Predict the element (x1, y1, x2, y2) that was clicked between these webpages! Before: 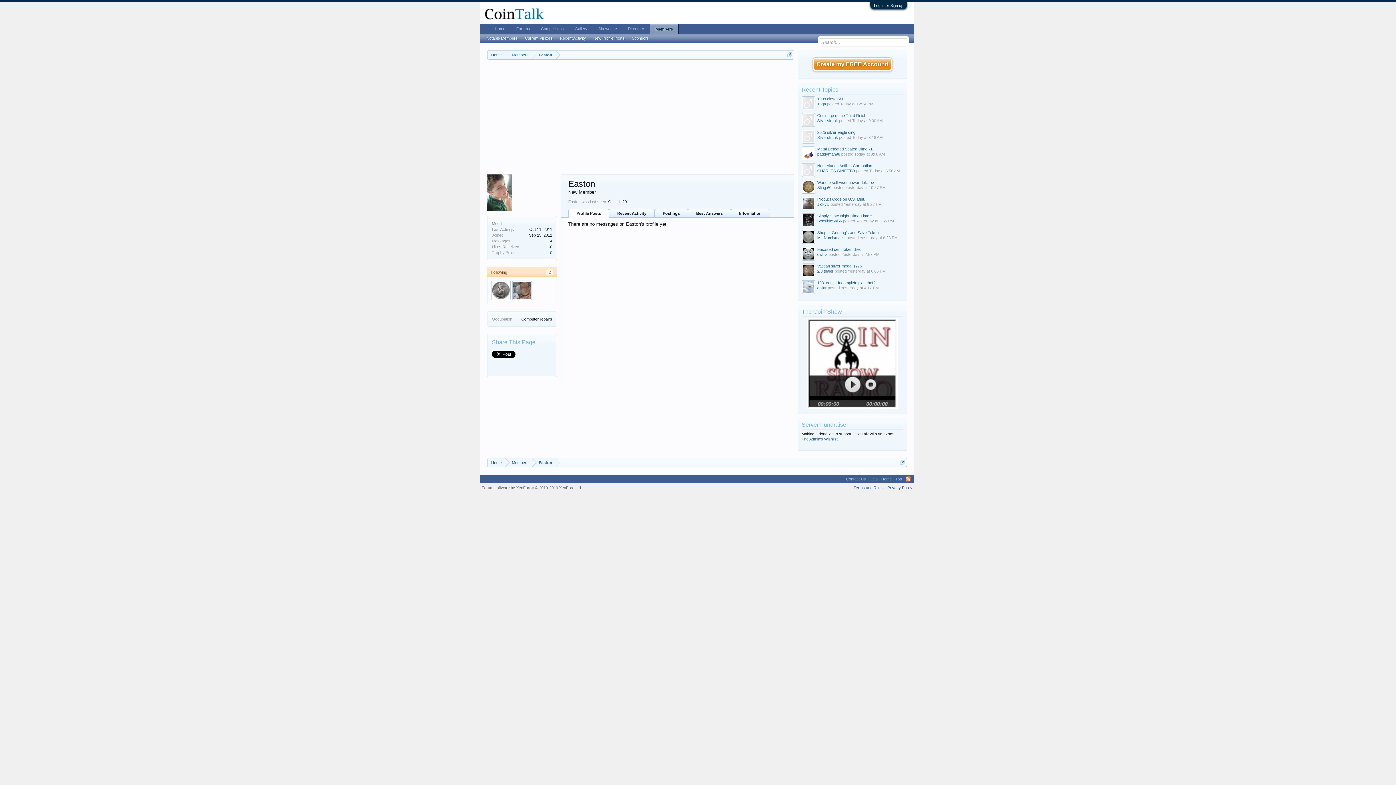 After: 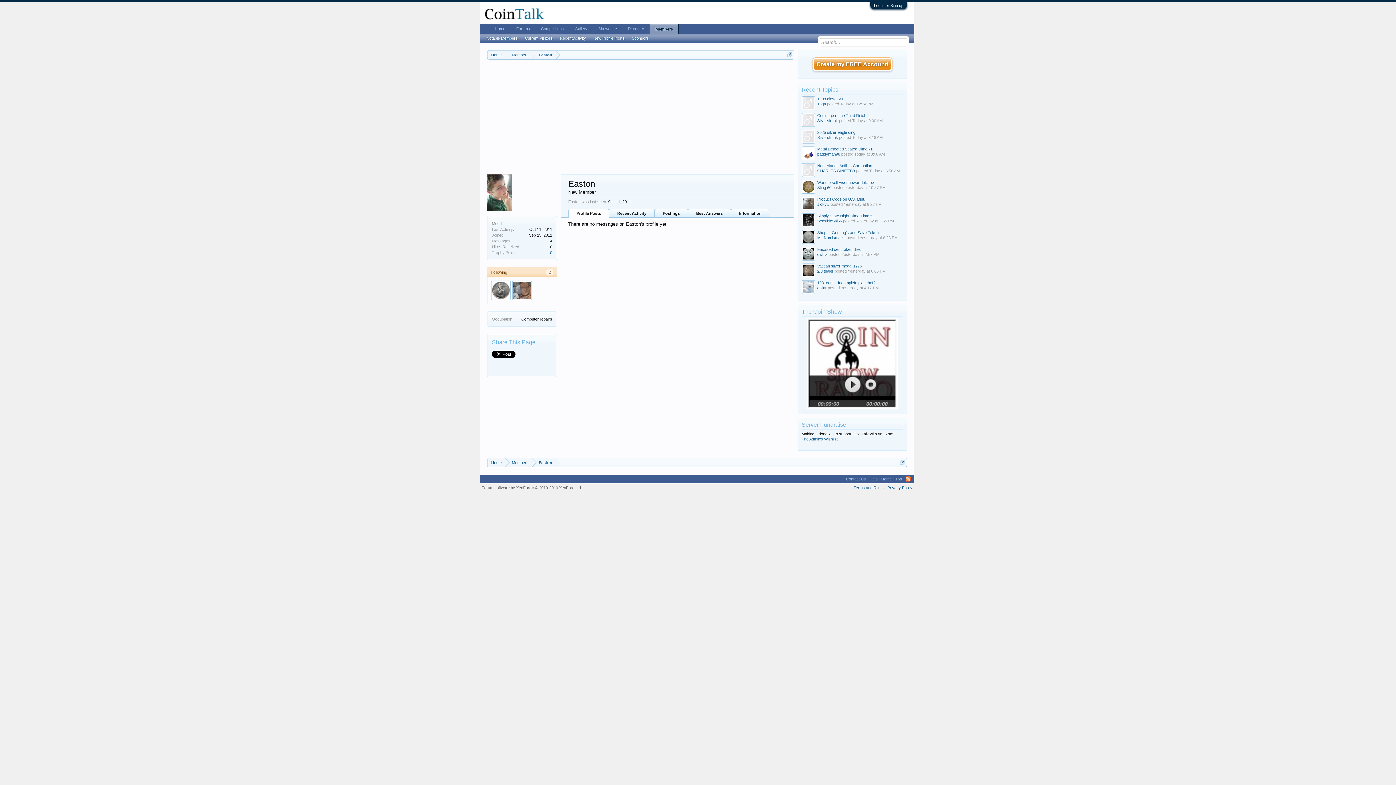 Action: label: The Admin's Wishlist bbox: (801, 437, 837, 441)